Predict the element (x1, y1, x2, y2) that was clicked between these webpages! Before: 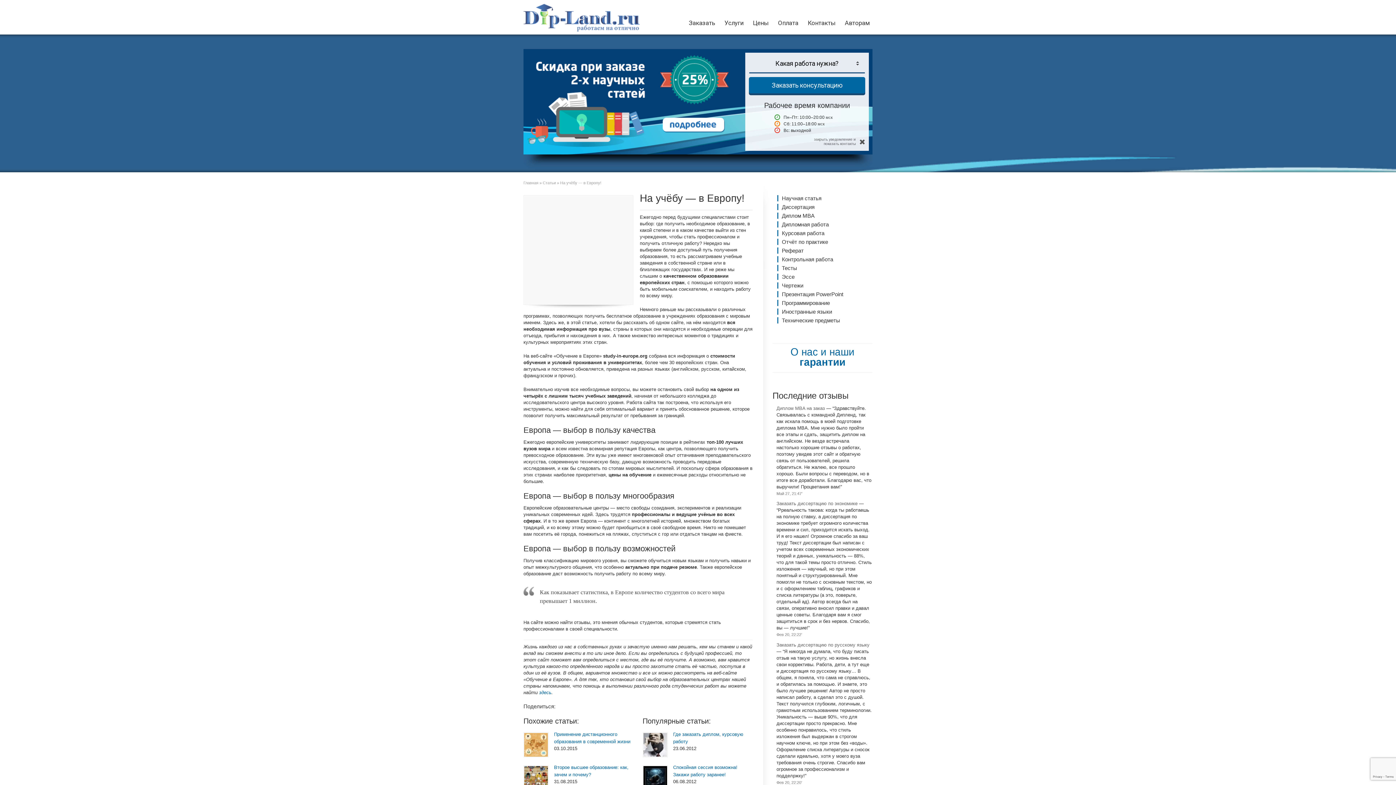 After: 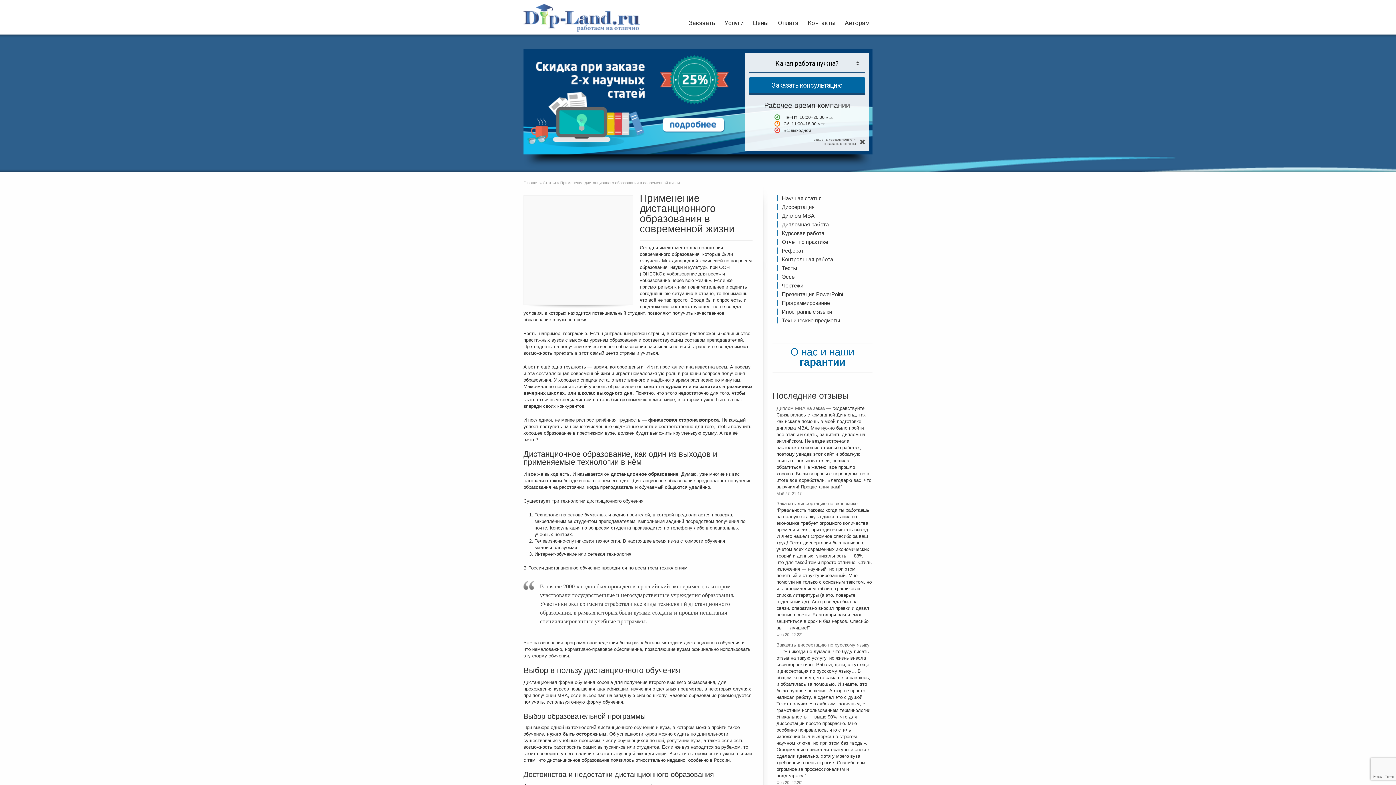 Action: bbox: (523, 732, 548, 757)